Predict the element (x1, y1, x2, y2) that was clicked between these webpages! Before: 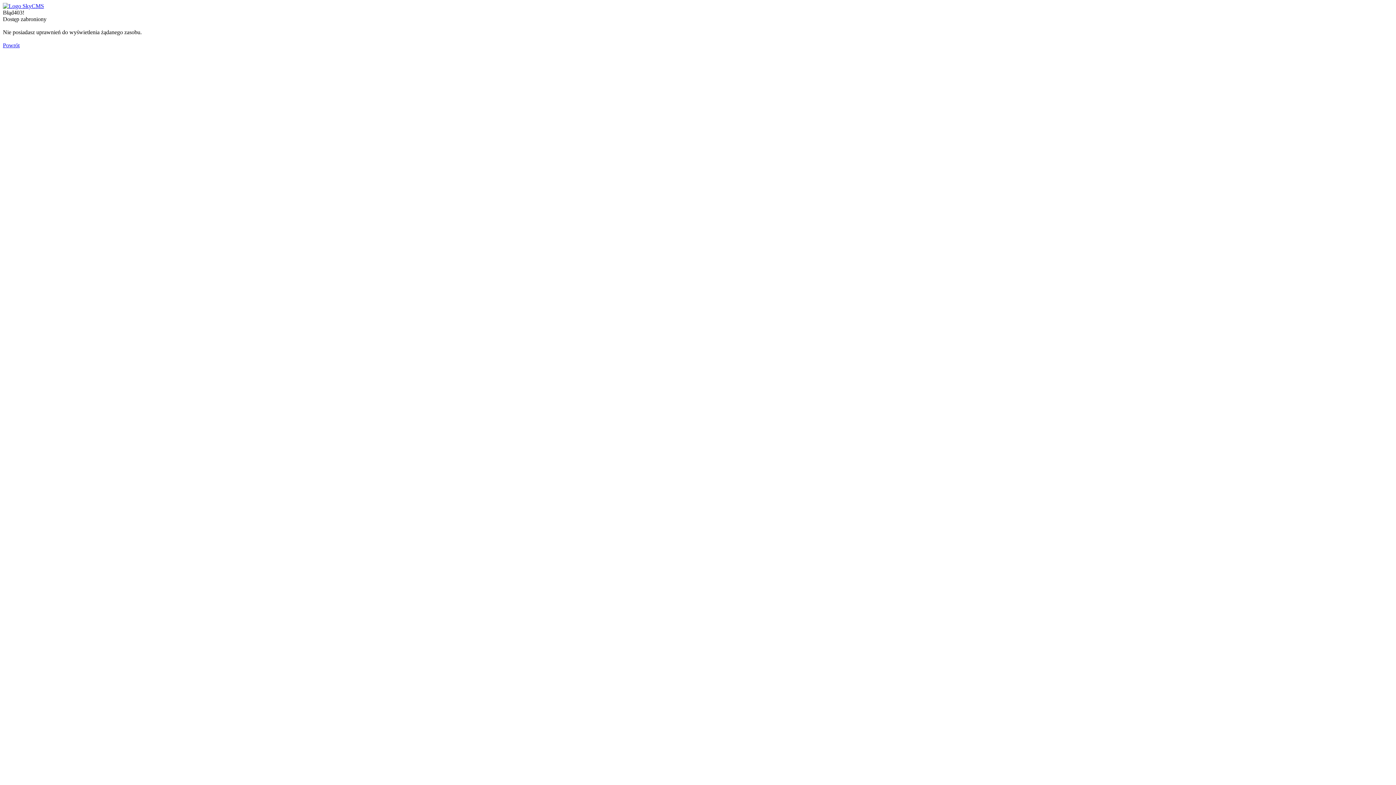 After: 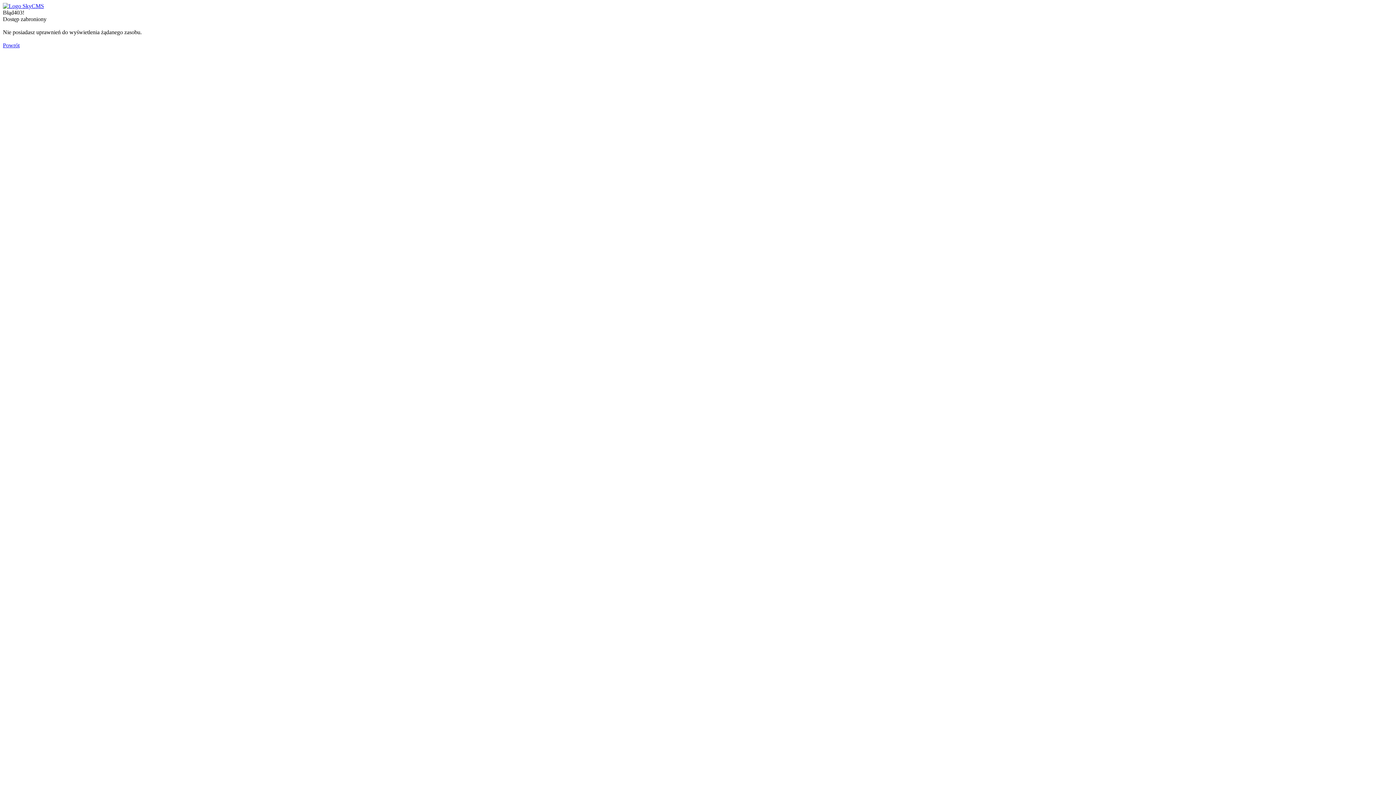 Action: bbox: (2, 2, 44, 9)